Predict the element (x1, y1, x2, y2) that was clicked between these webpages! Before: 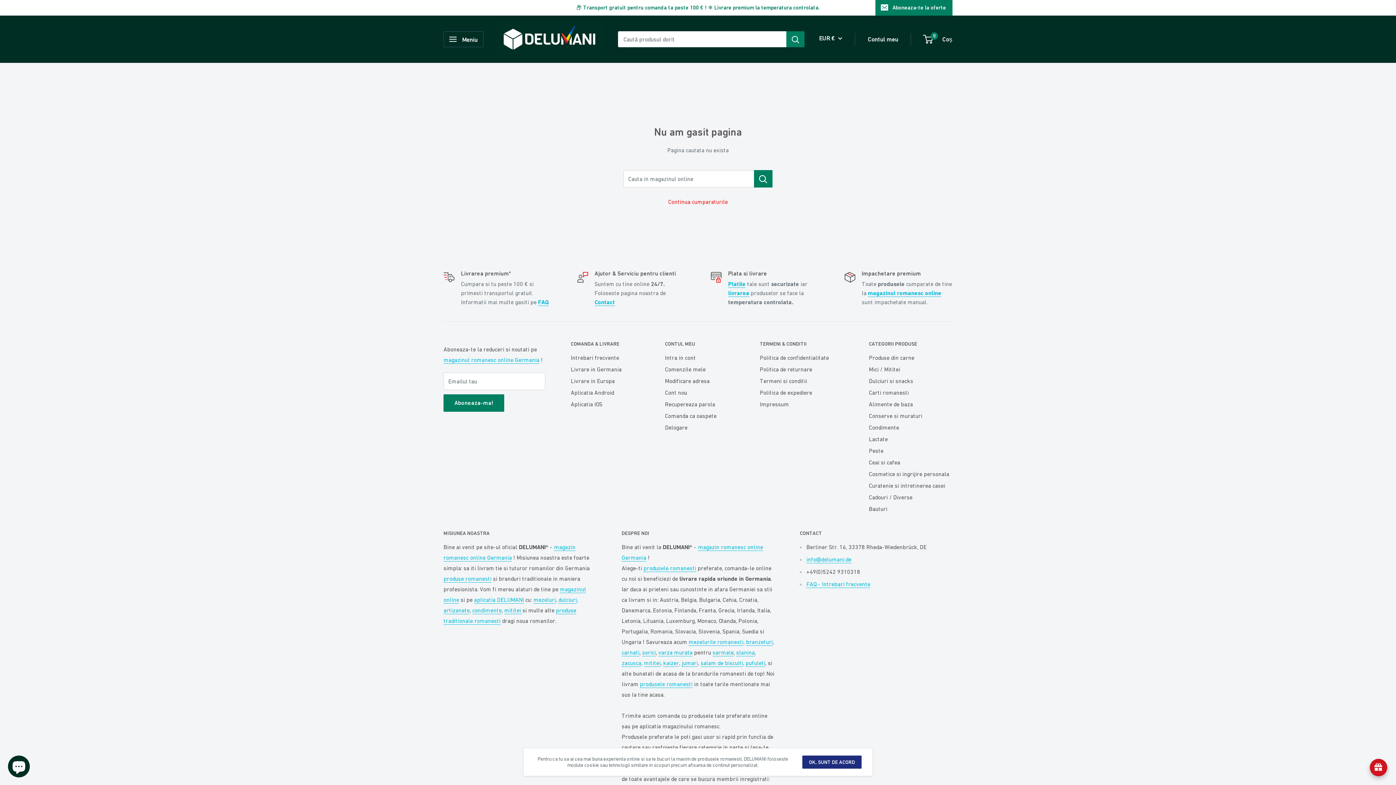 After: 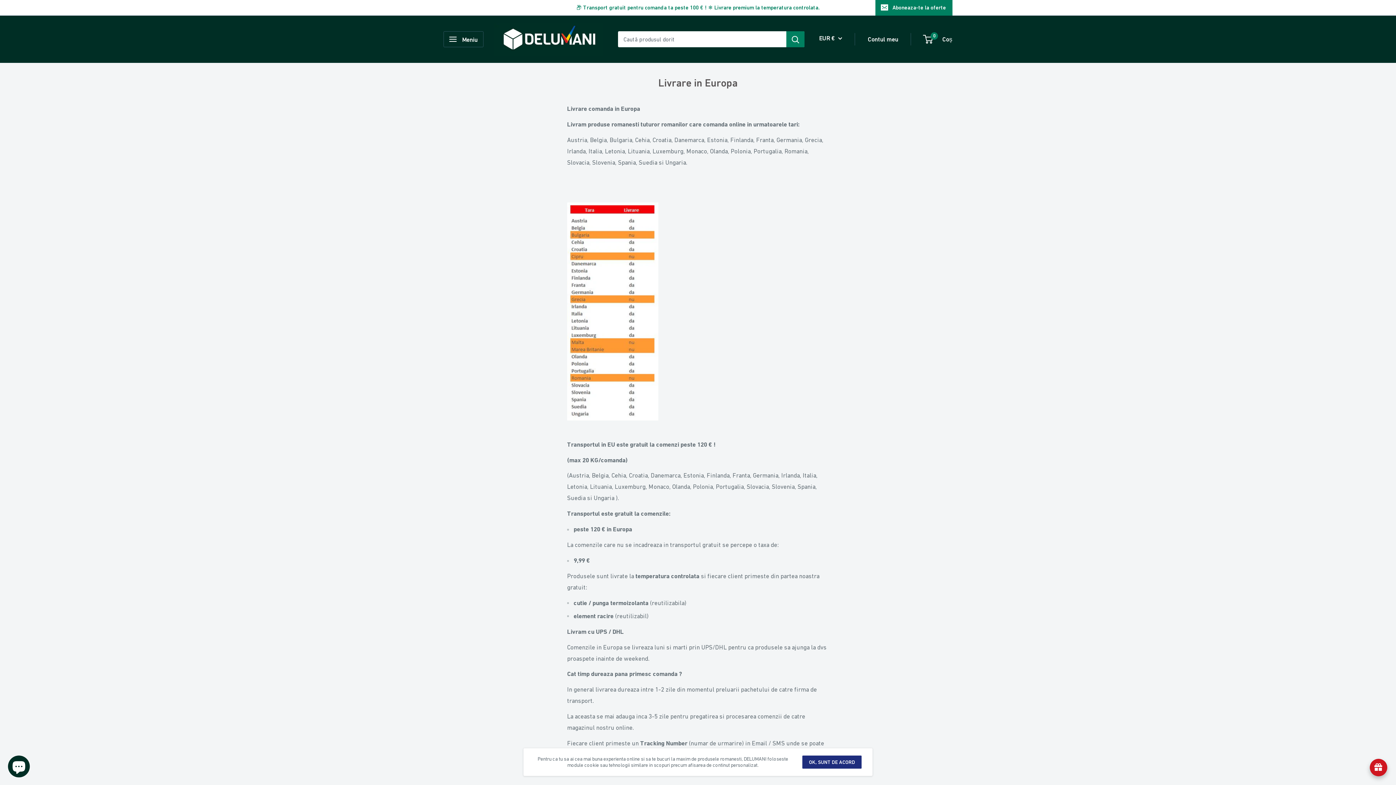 Action: bbox: (570, 375, 639, 386) label: Livrare in Europa